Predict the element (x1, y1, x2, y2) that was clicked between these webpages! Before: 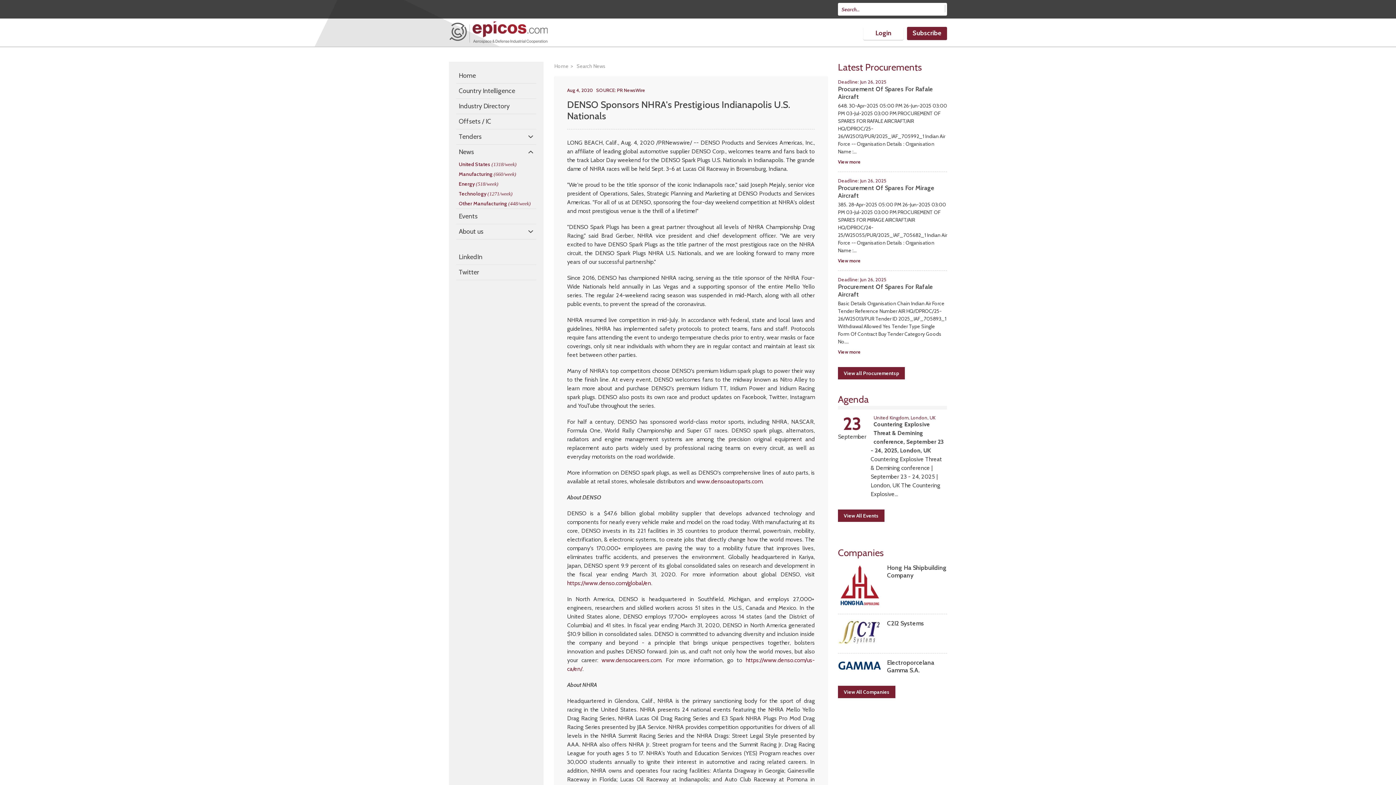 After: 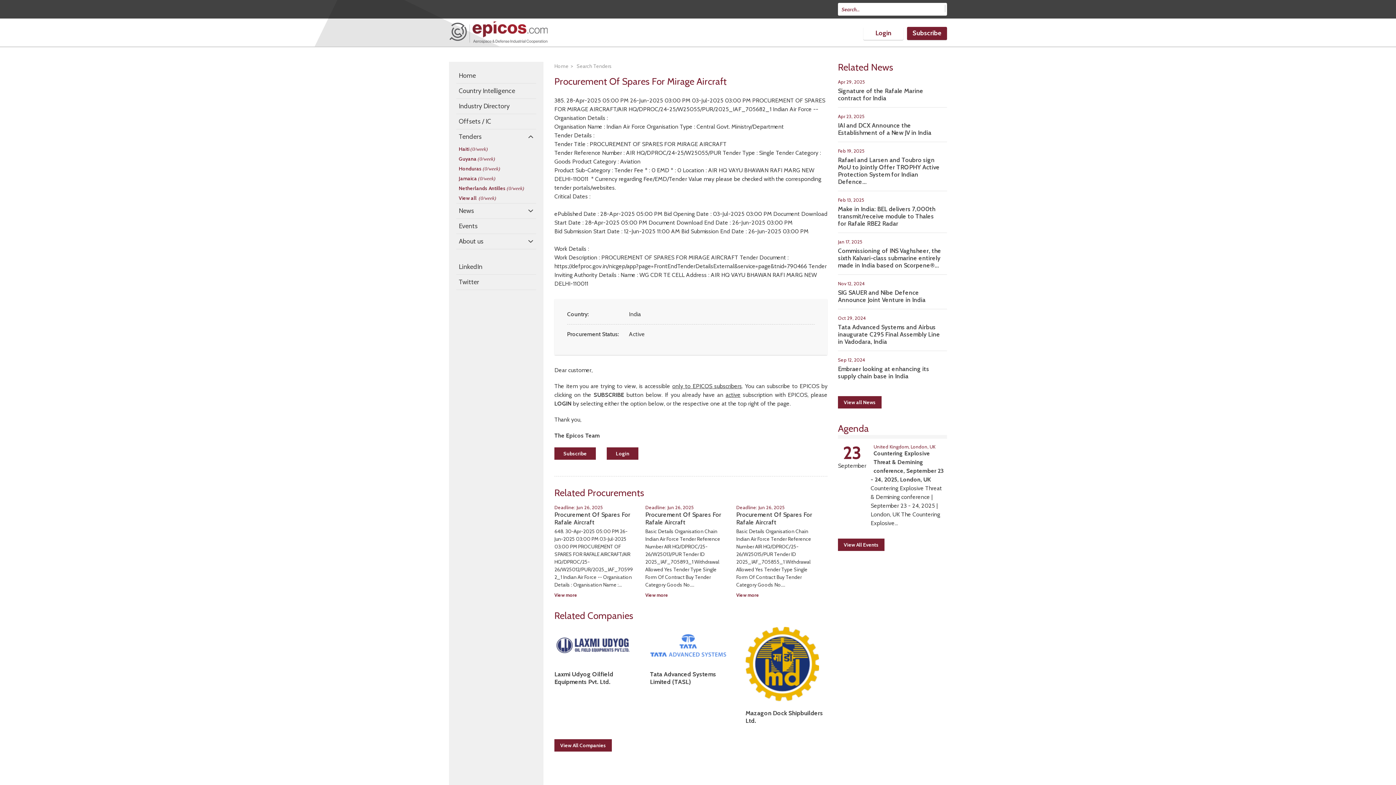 Action: label: View more bbox: (838, 257, 861, 263)